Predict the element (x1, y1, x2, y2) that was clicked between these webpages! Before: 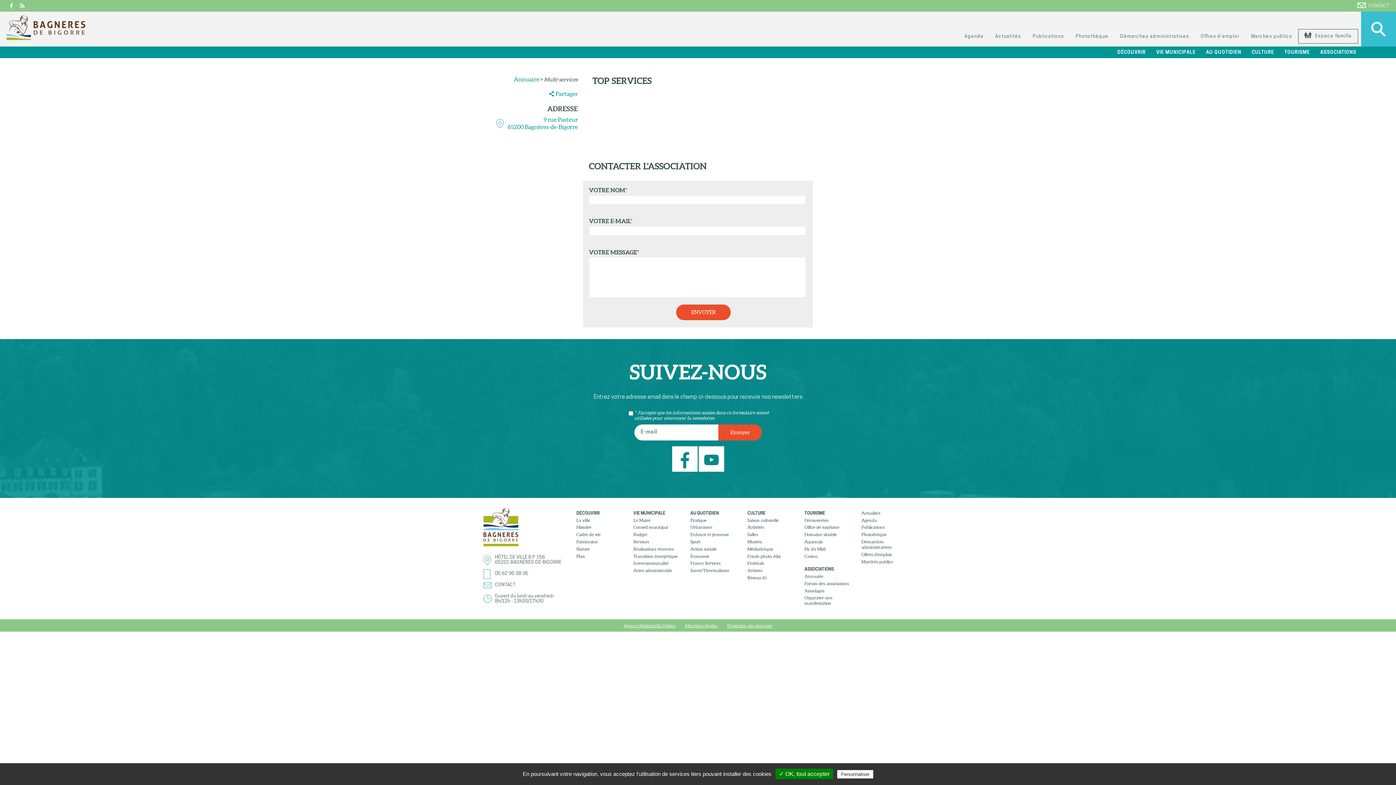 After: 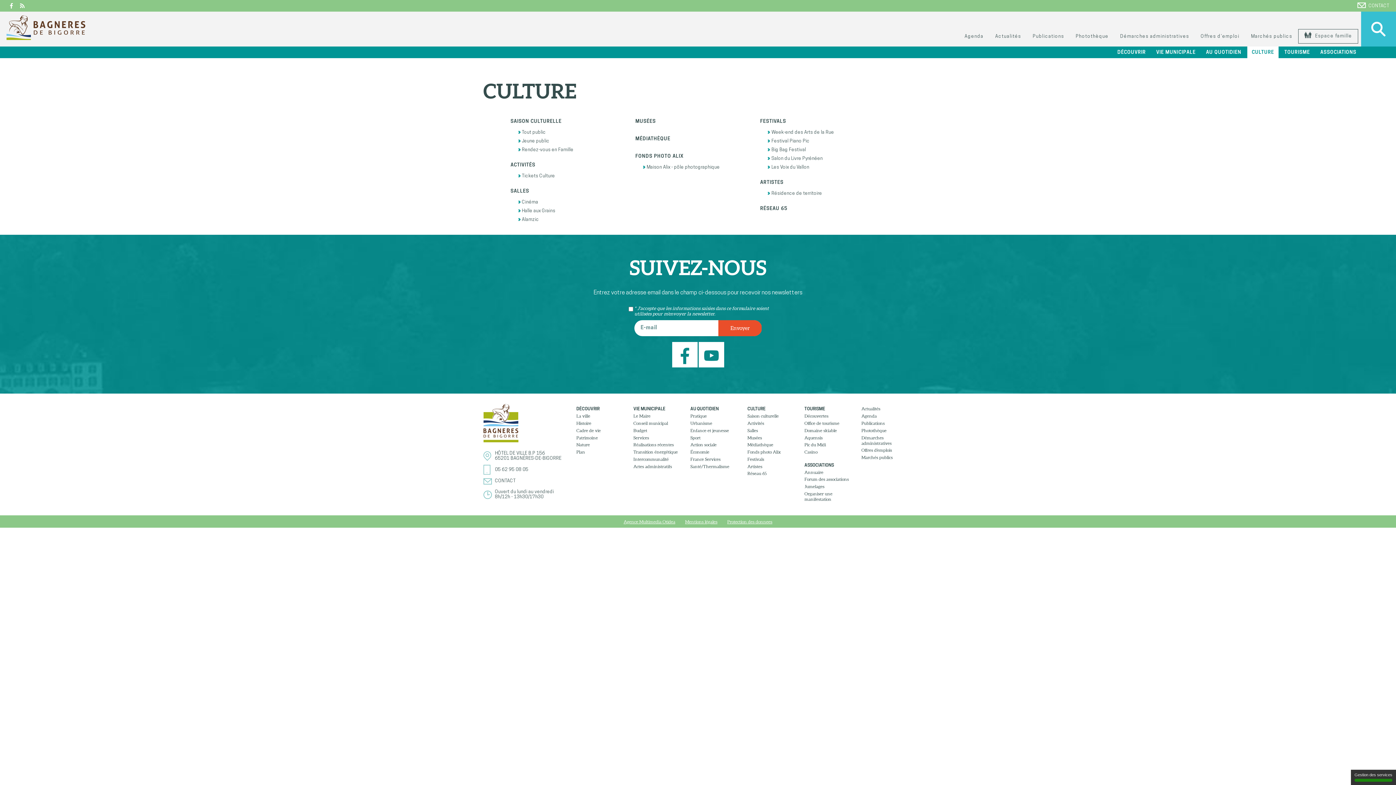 Action: bbox: (747, 509, 798, 516) label: CULTURE